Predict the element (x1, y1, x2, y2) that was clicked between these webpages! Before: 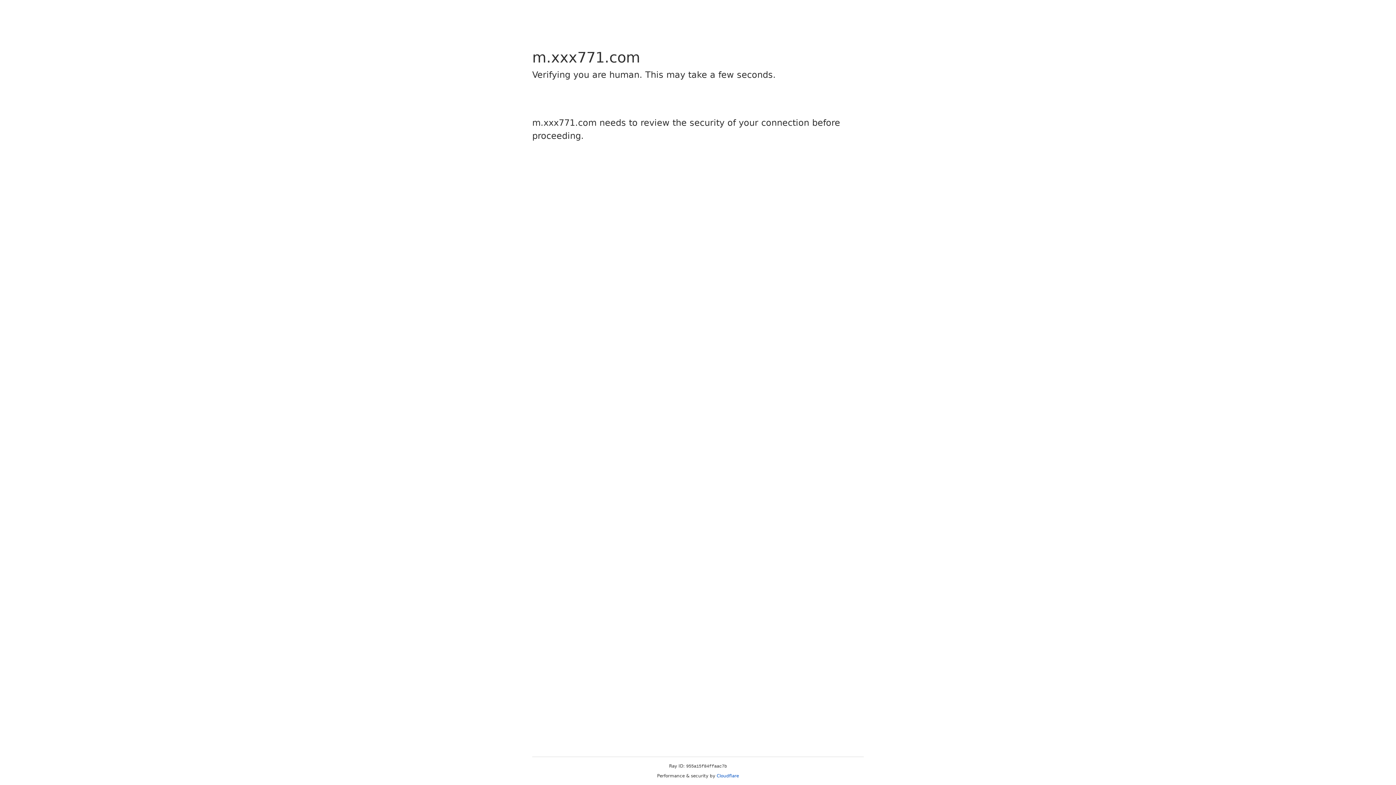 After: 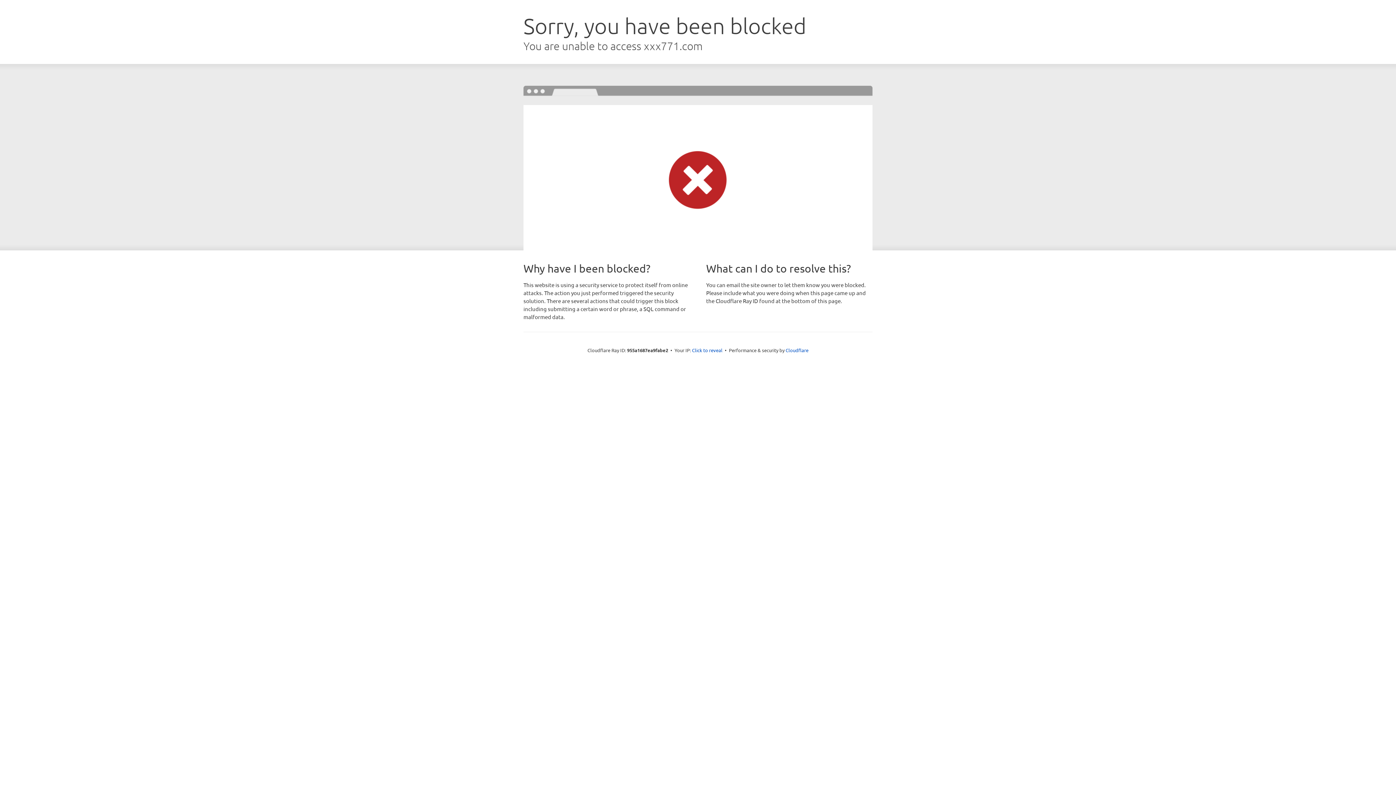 Action: bbox: (716, 773, 739, 778) label: Cloudflare